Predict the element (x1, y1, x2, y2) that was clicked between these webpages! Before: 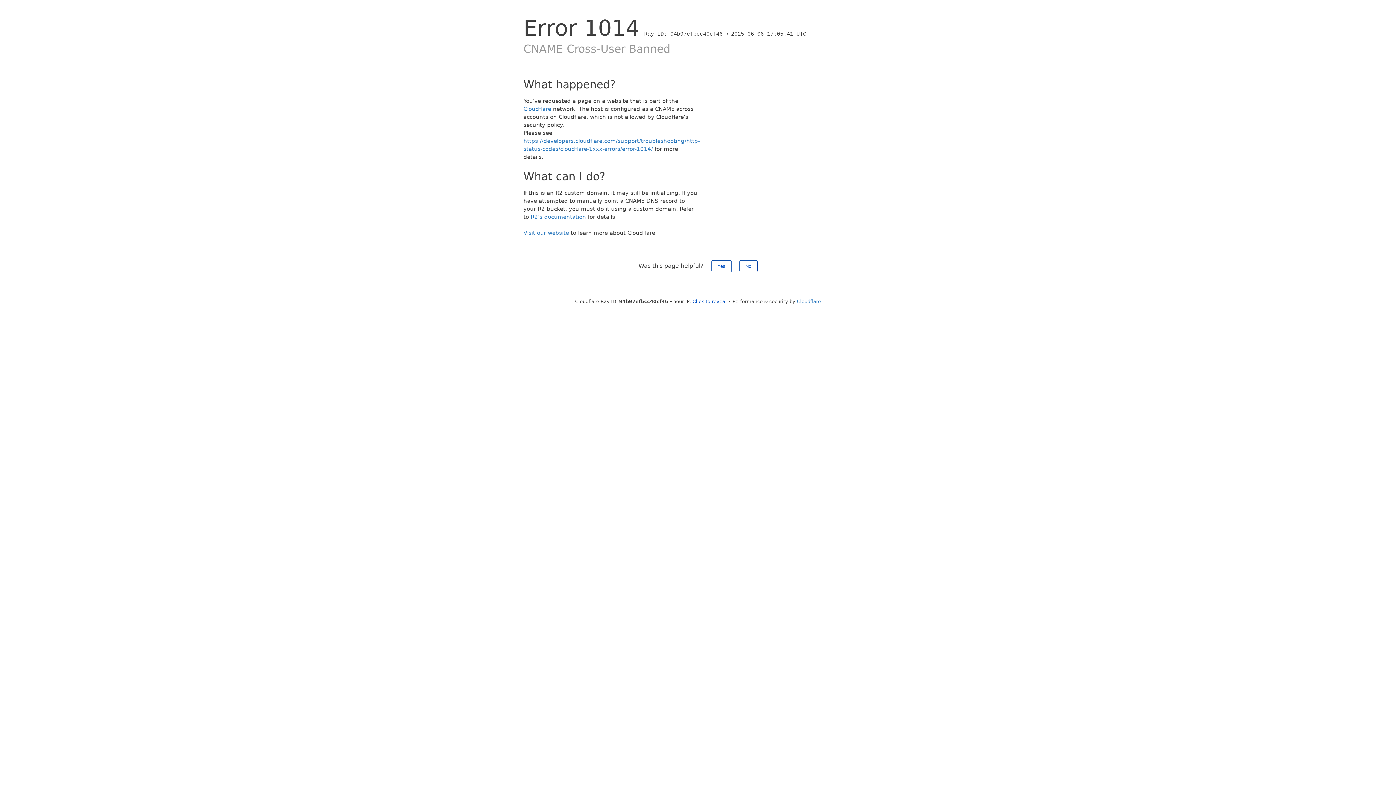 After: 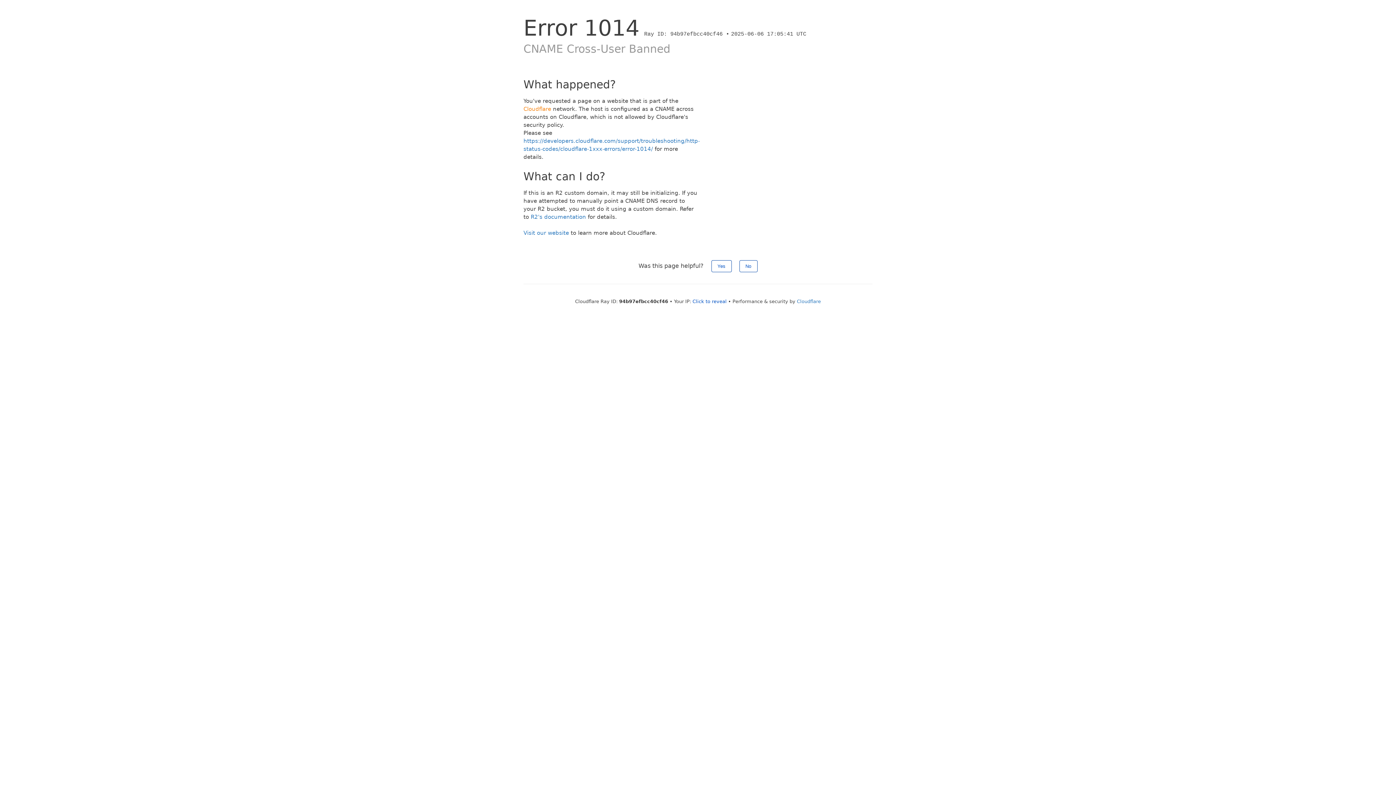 Action: bbox: (523, 105, 551, 112) label: Cloudflare